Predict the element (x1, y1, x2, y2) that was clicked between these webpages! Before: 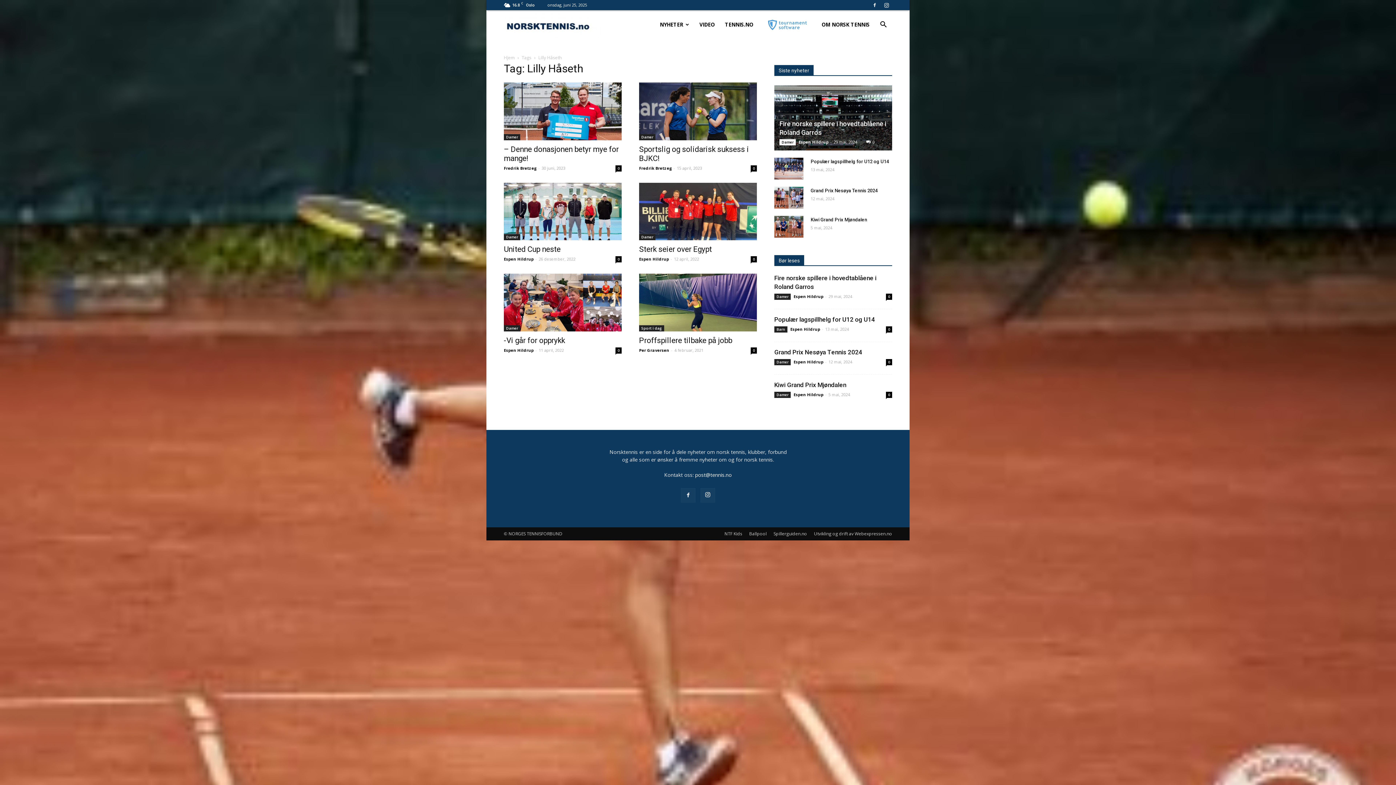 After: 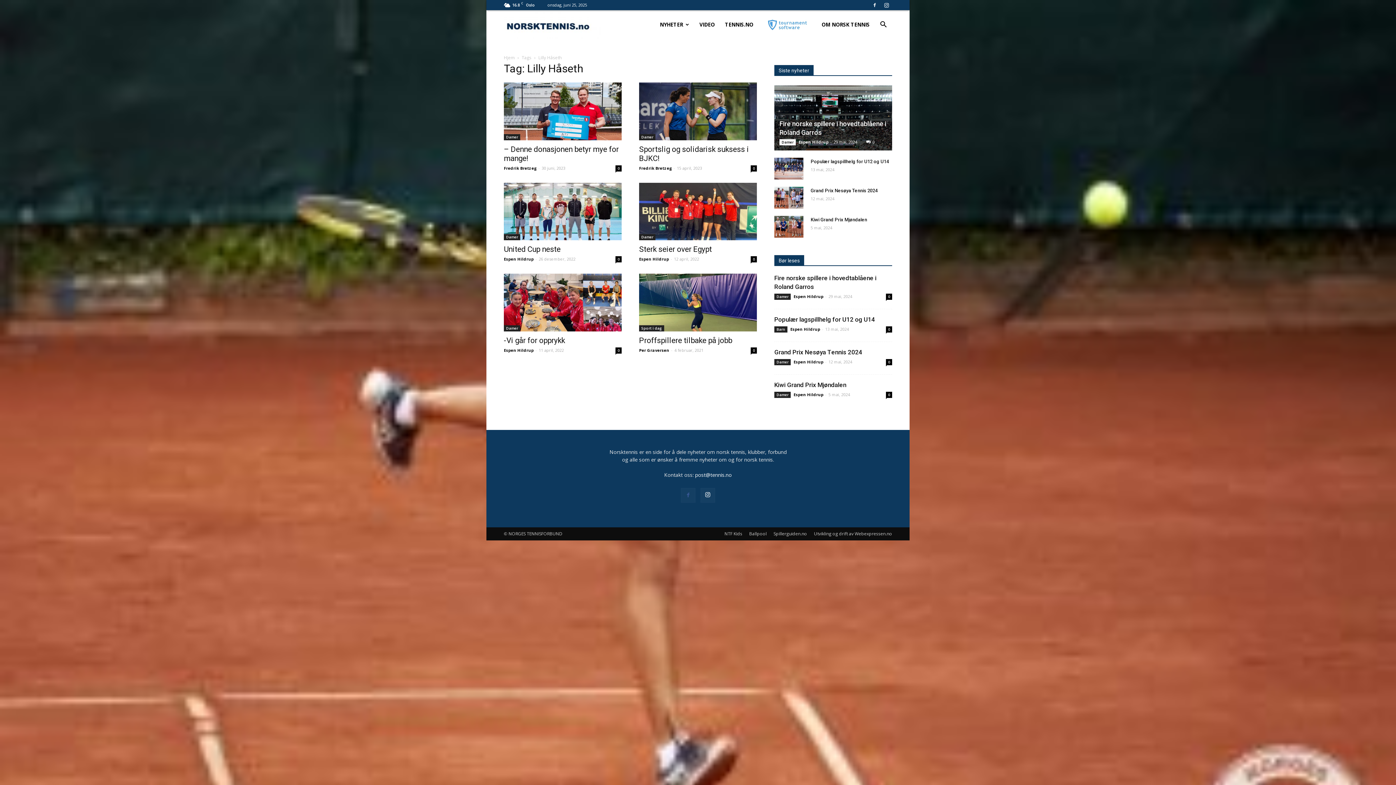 Action: bbox: (681, 488, 695, 502)